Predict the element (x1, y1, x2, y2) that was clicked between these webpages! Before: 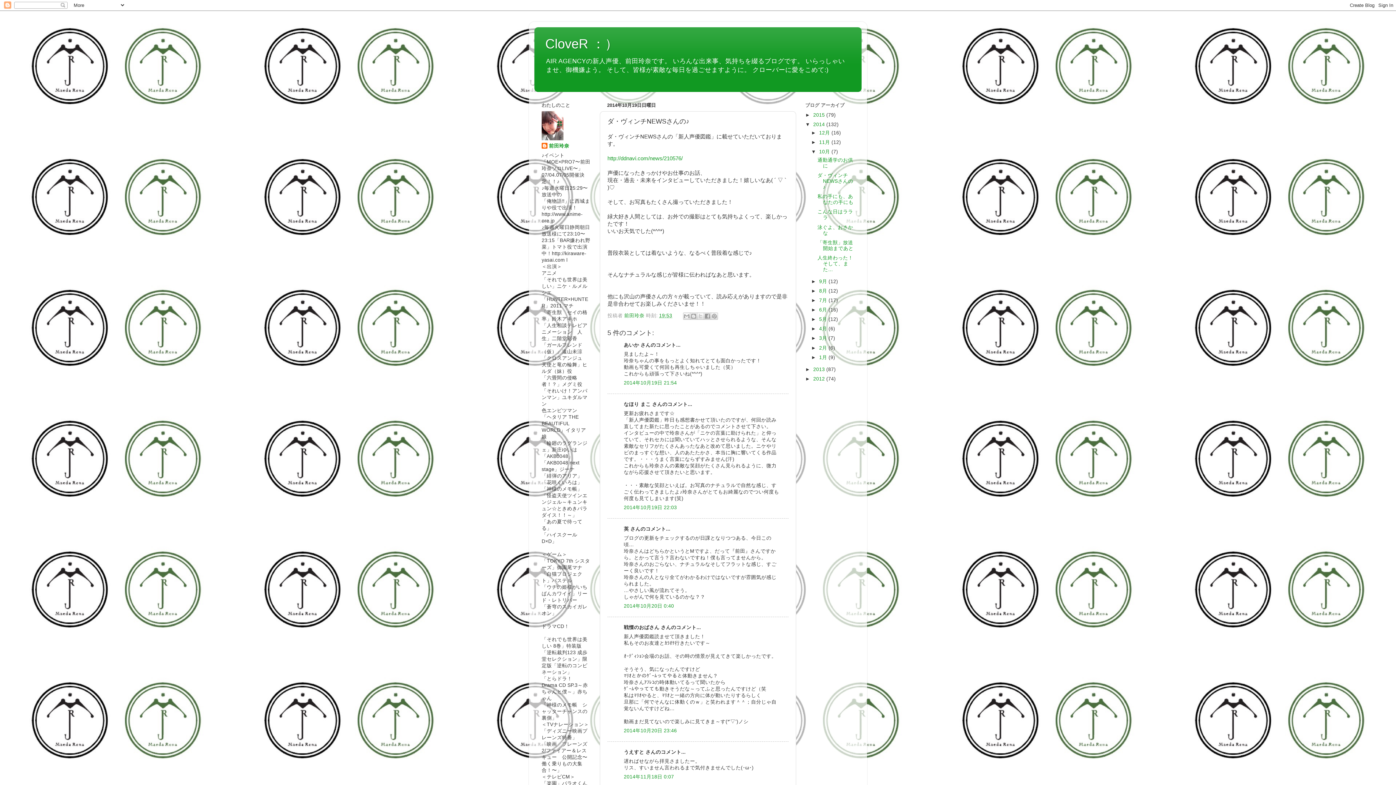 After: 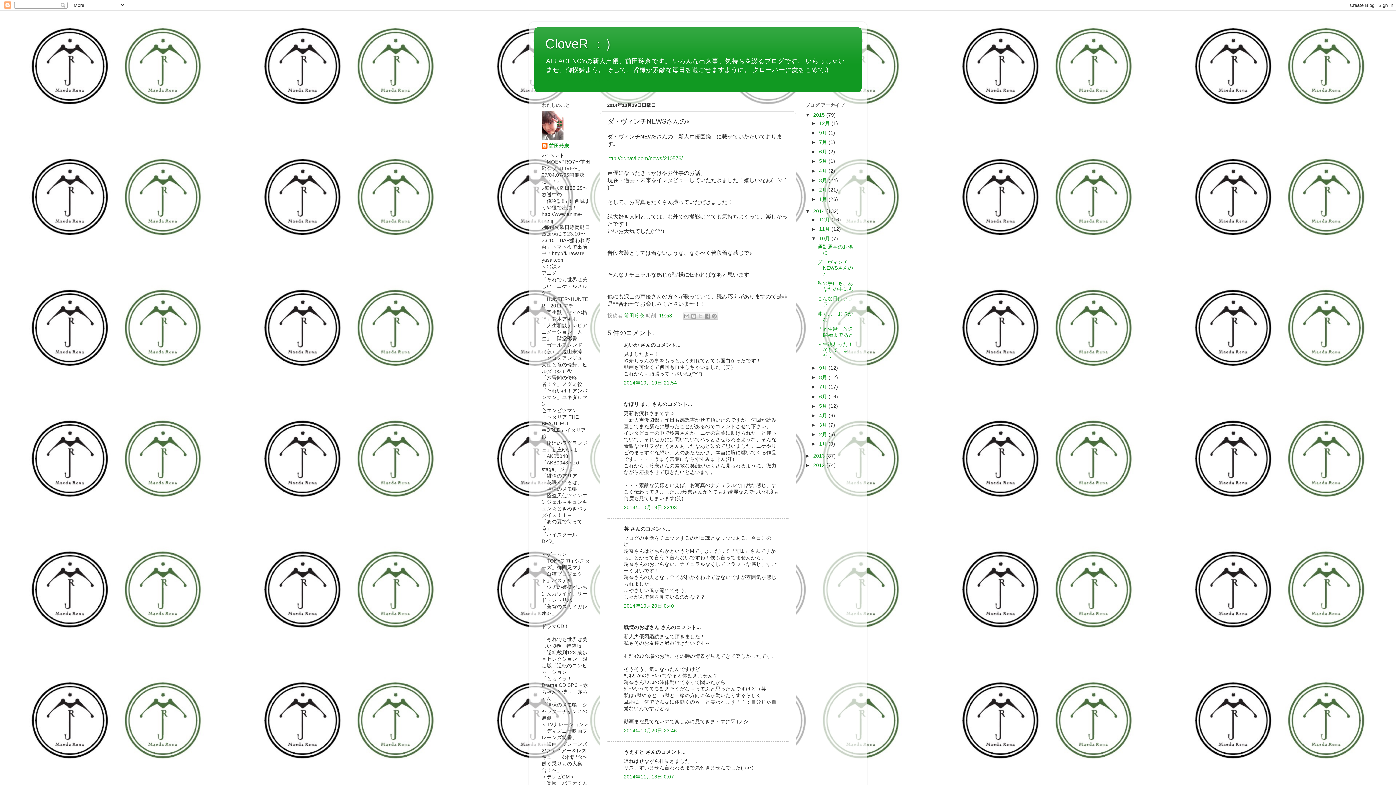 Action: label: ►   bbox: (805, 112, 813, 117)